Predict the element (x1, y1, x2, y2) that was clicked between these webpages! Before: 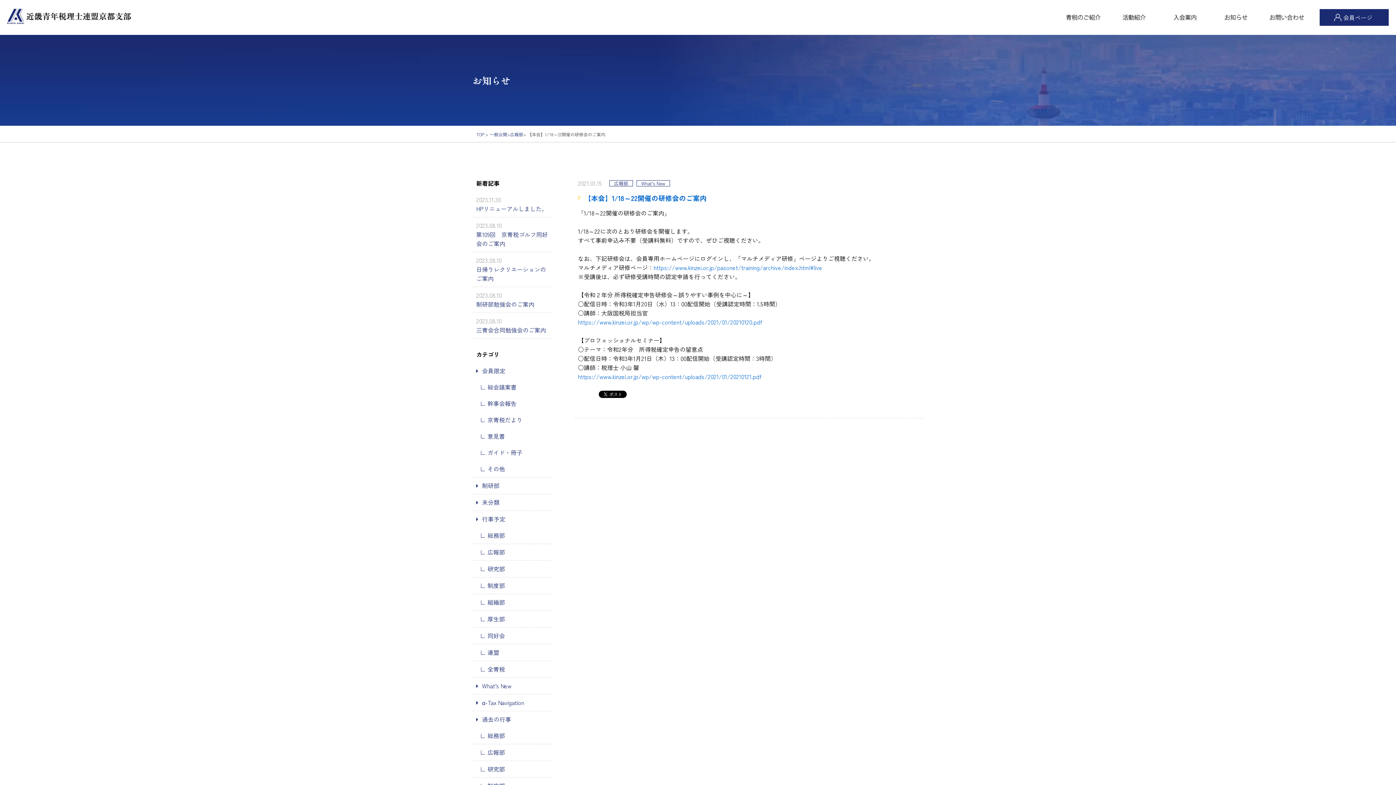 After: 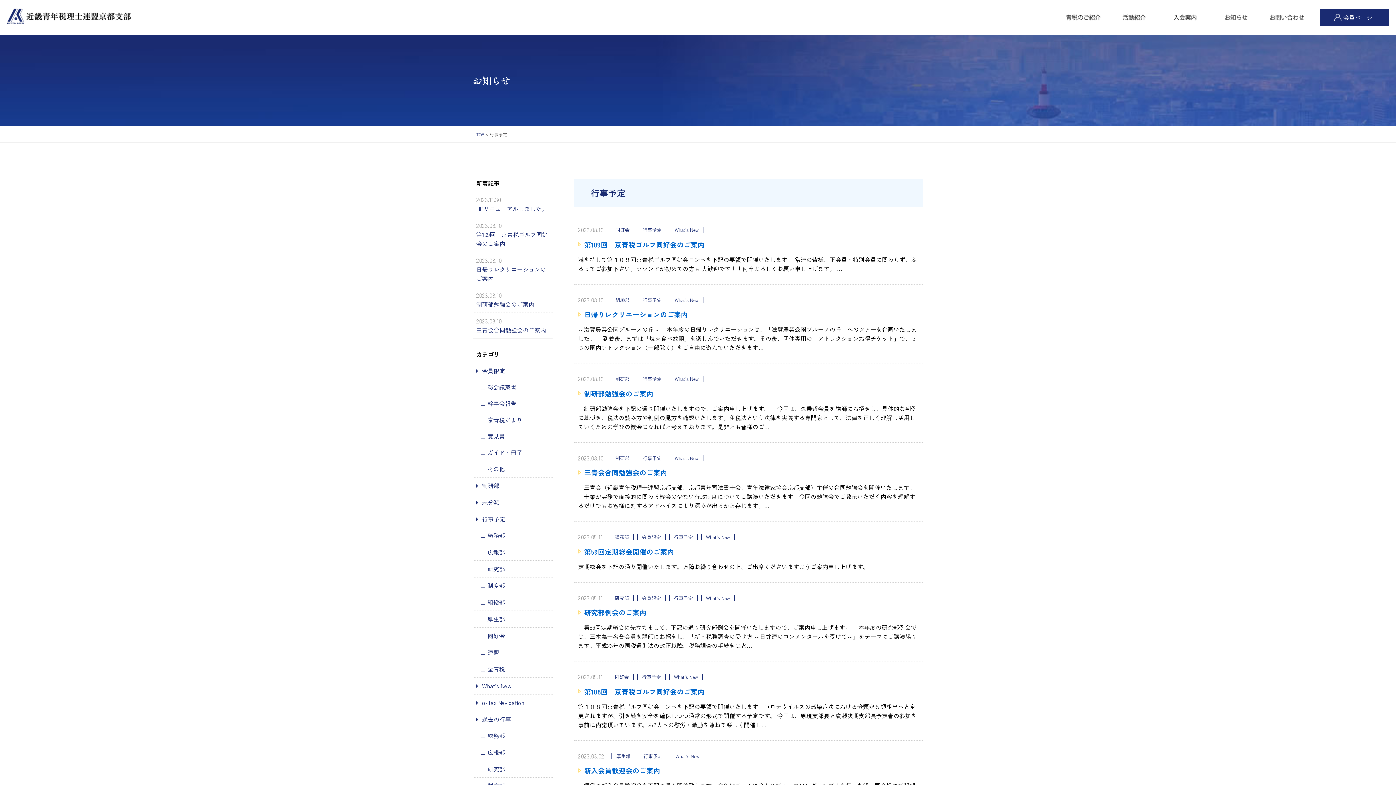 Action: label: 行事予定 bbox: (472, 510, 552, 527)